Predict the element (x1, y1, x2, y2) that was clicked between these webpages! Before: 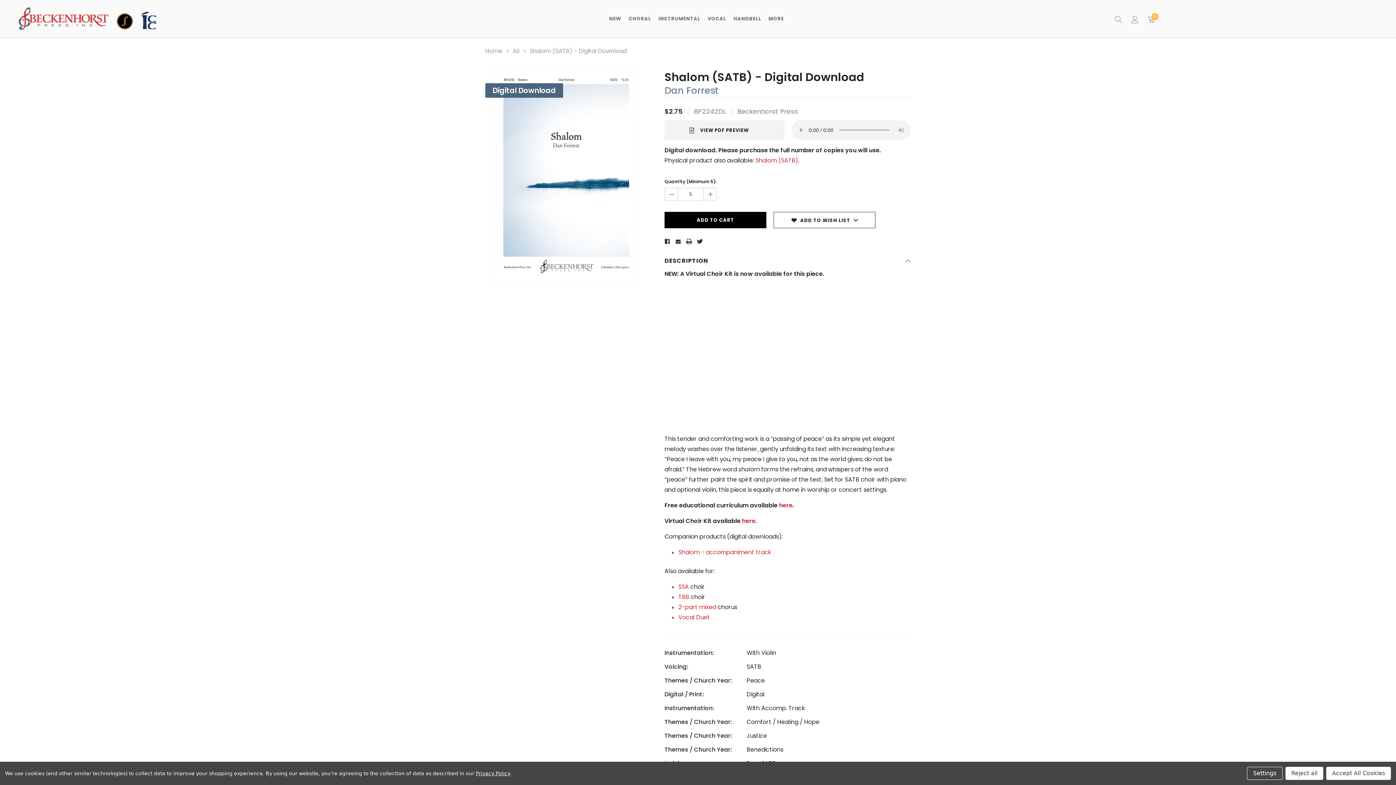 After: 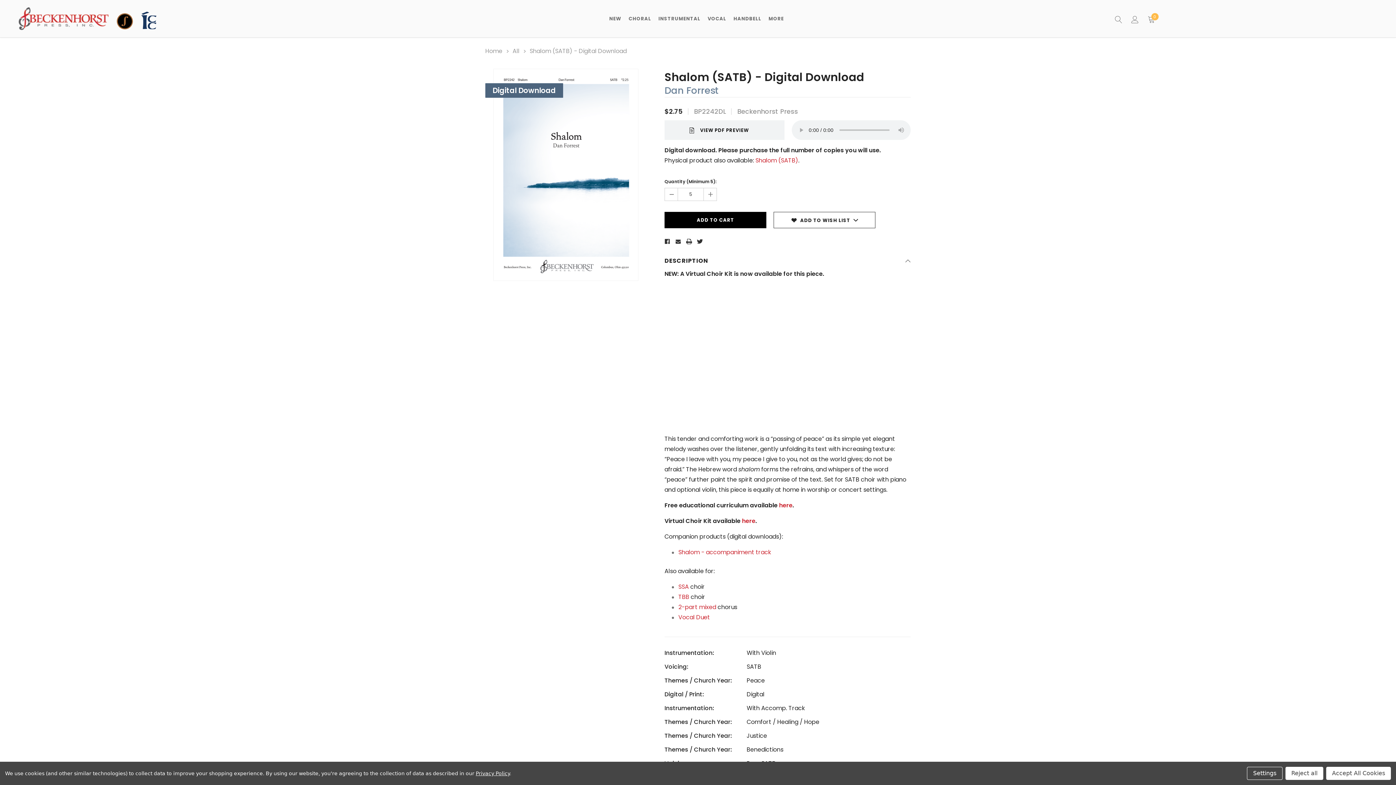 Action: bbox: (686, 238, 692, 244)